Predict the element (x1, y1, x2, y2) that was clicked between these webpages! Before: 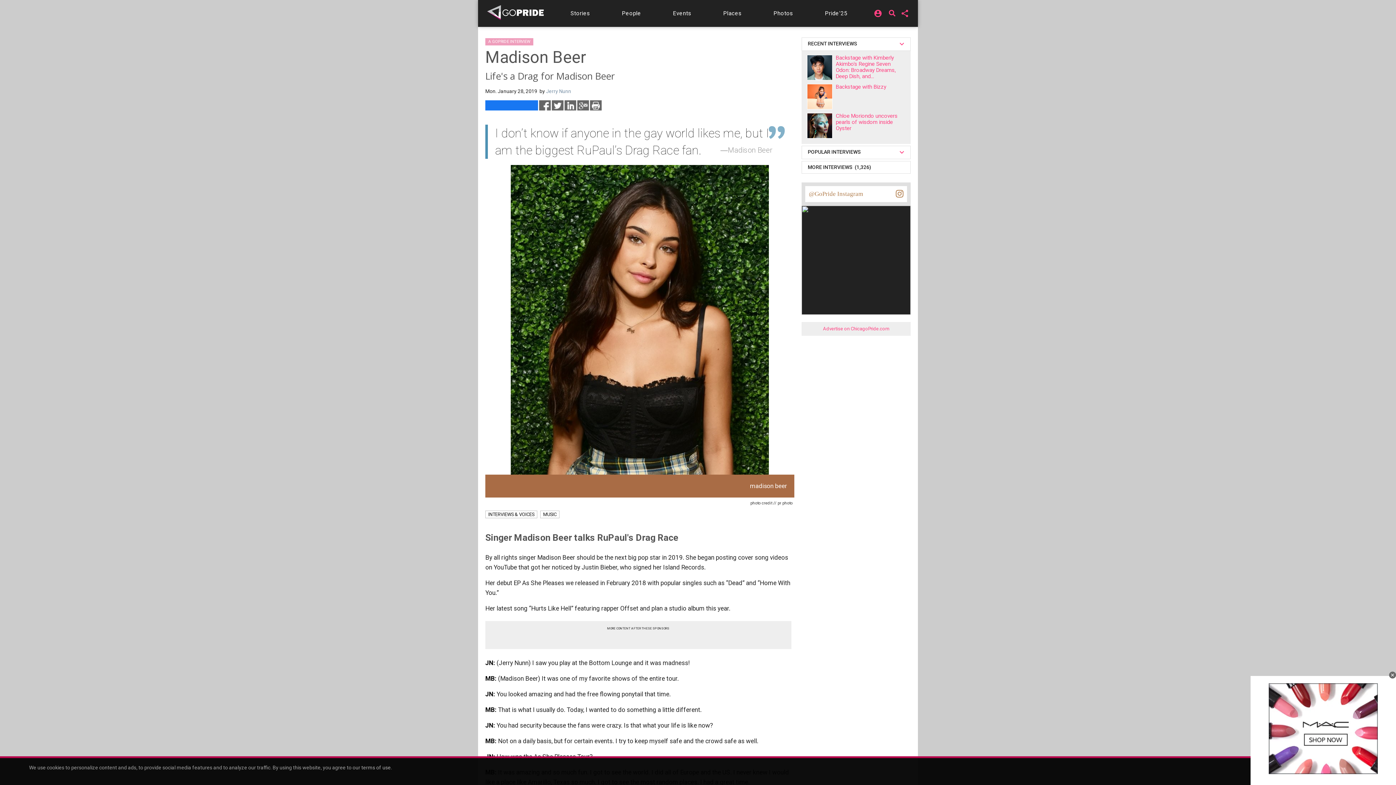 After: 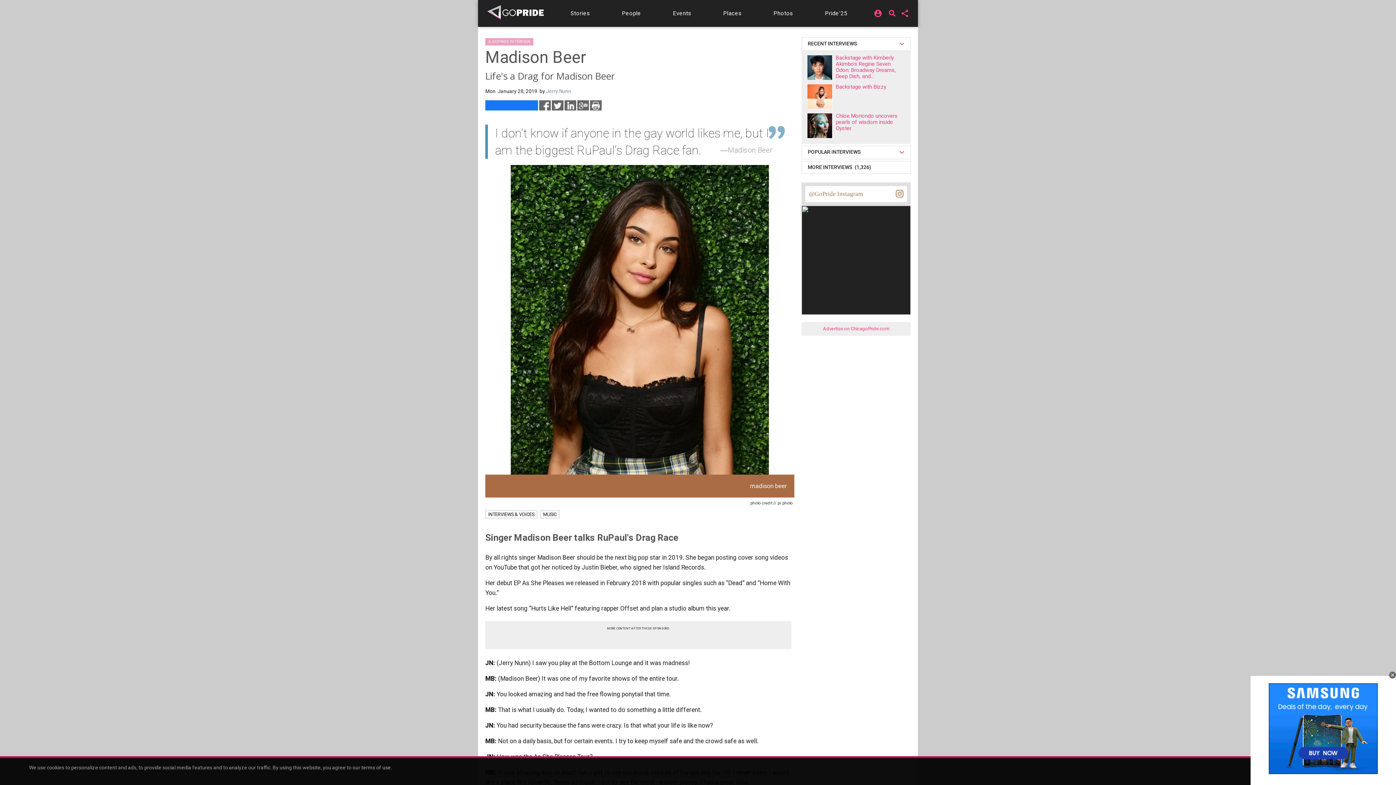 Action: bbox: (577, 102, 589, 108)